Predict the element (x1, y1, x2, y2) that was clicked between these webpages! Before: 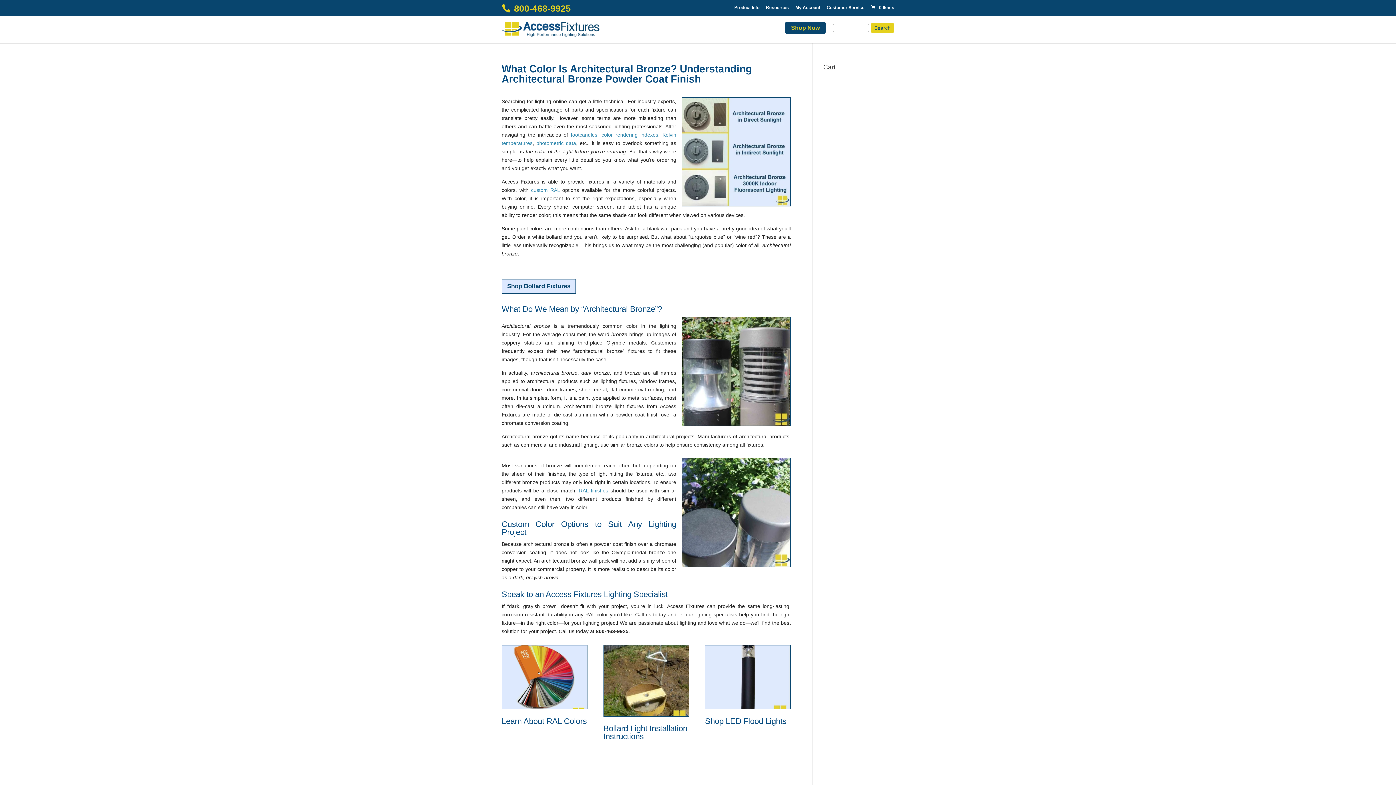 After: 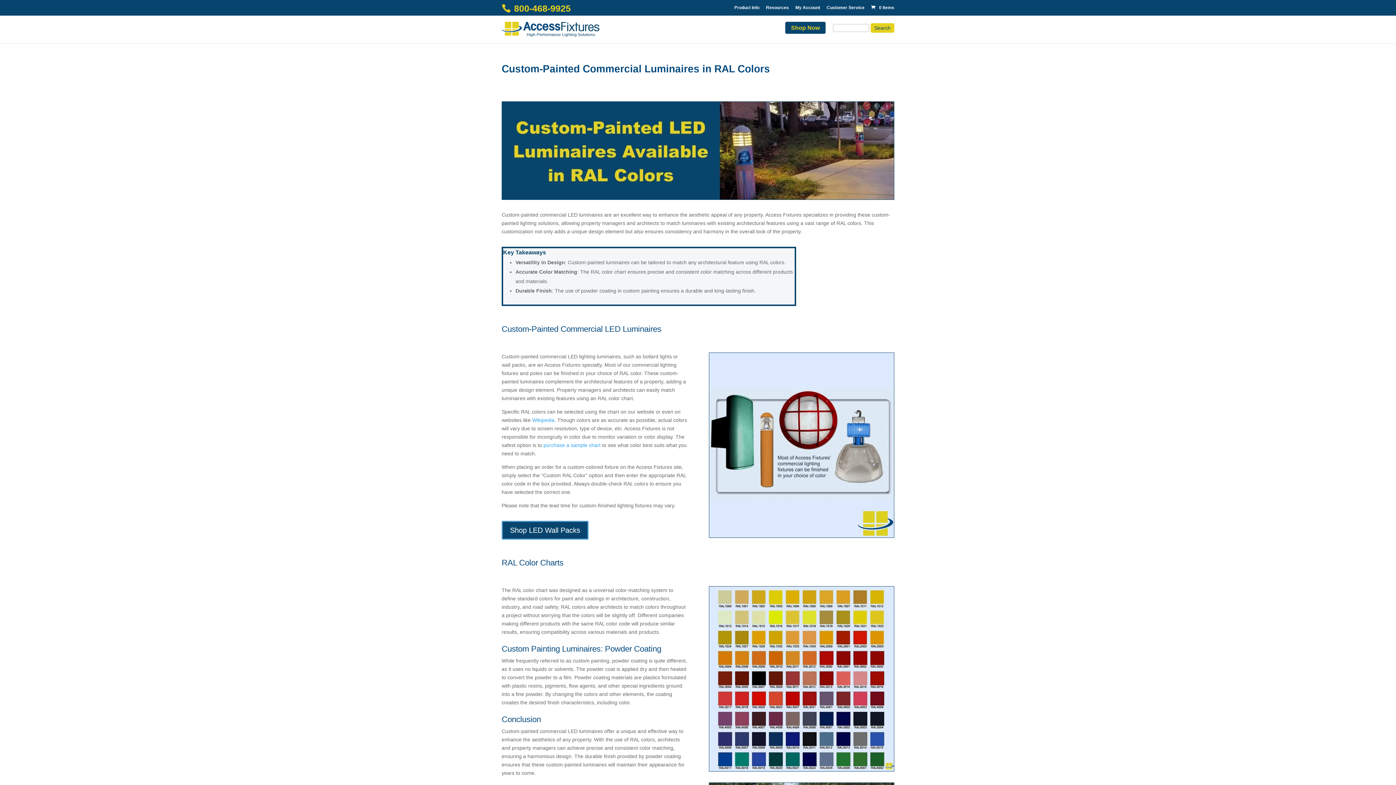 Action: bbox: (501, 707, 587, 712)